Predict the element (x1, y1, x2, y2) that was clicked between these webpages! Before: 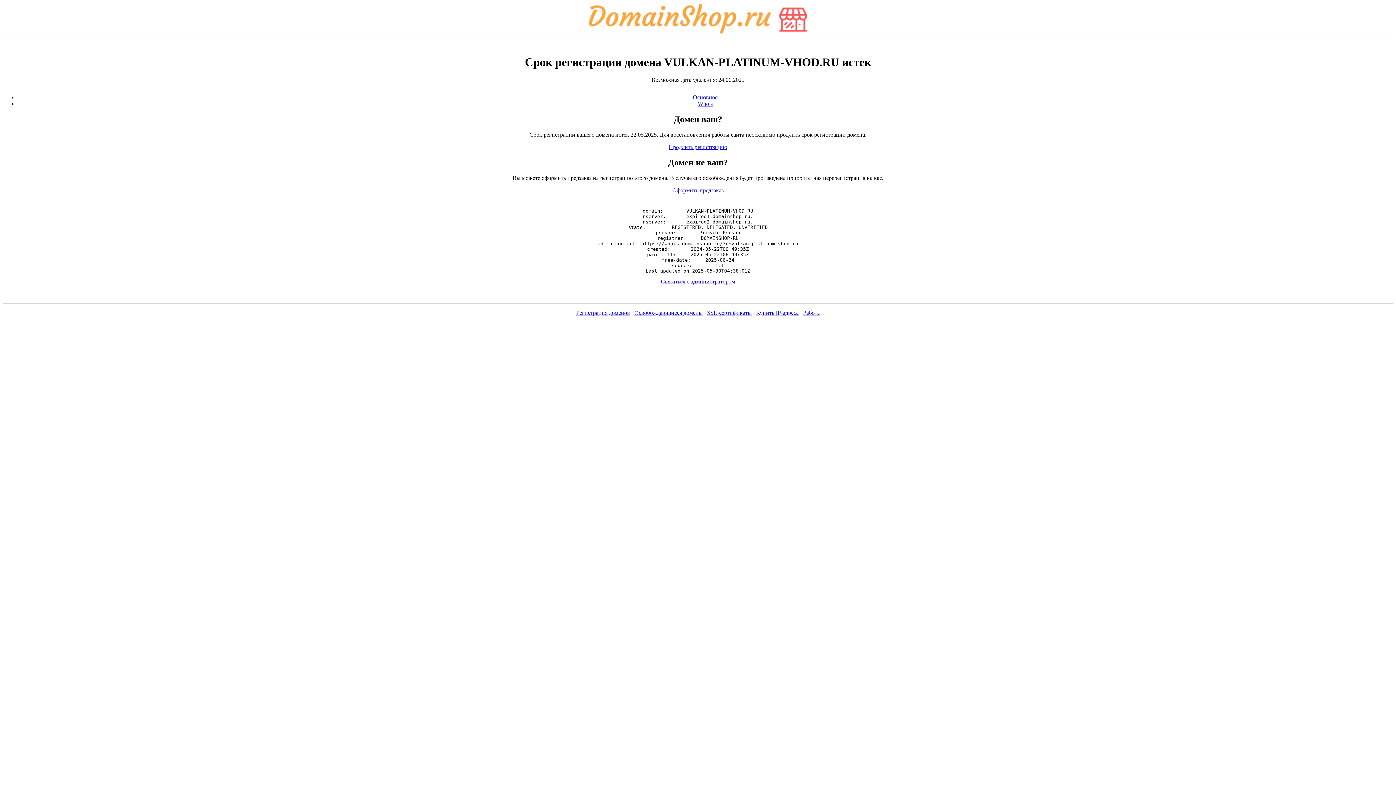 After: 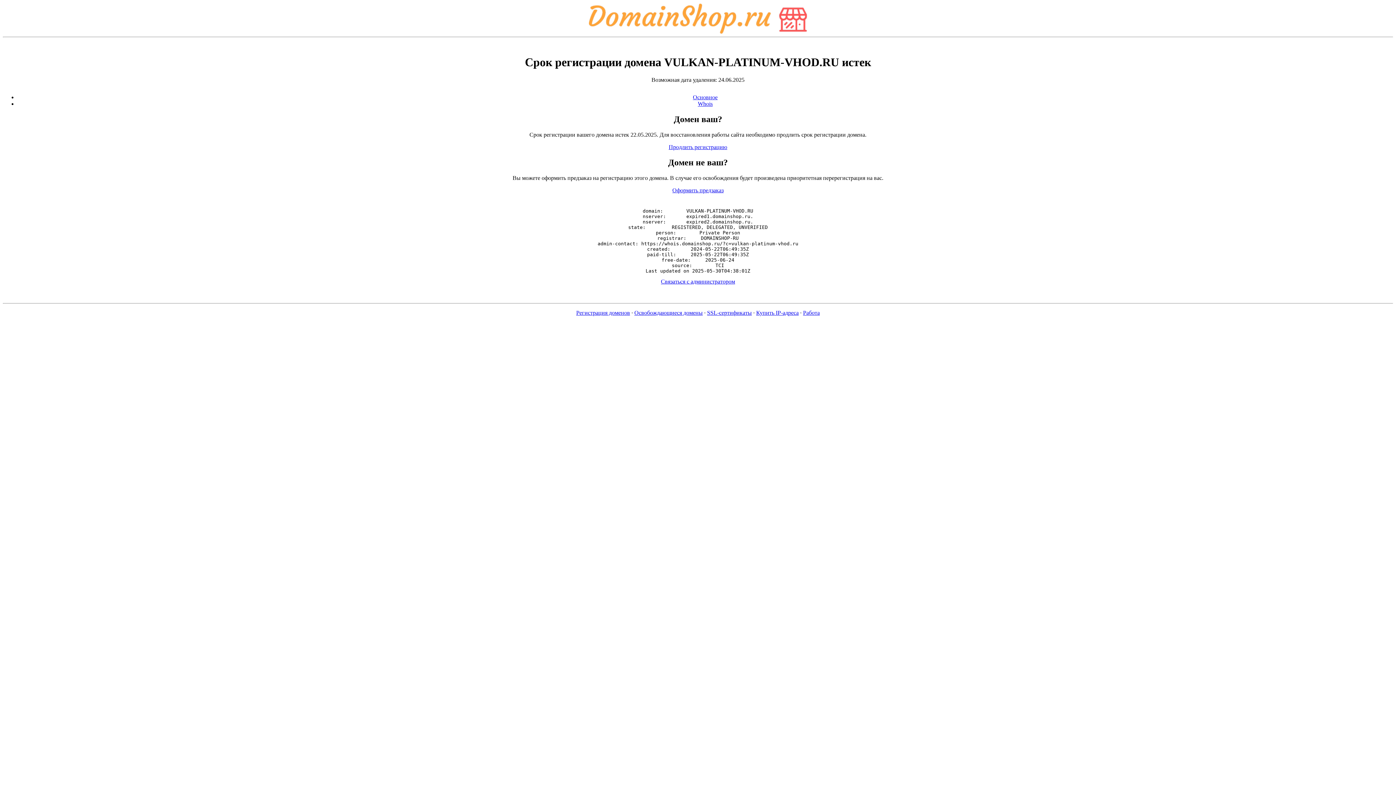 Action: label: Работа bbox: (803, 309, 820, 316)